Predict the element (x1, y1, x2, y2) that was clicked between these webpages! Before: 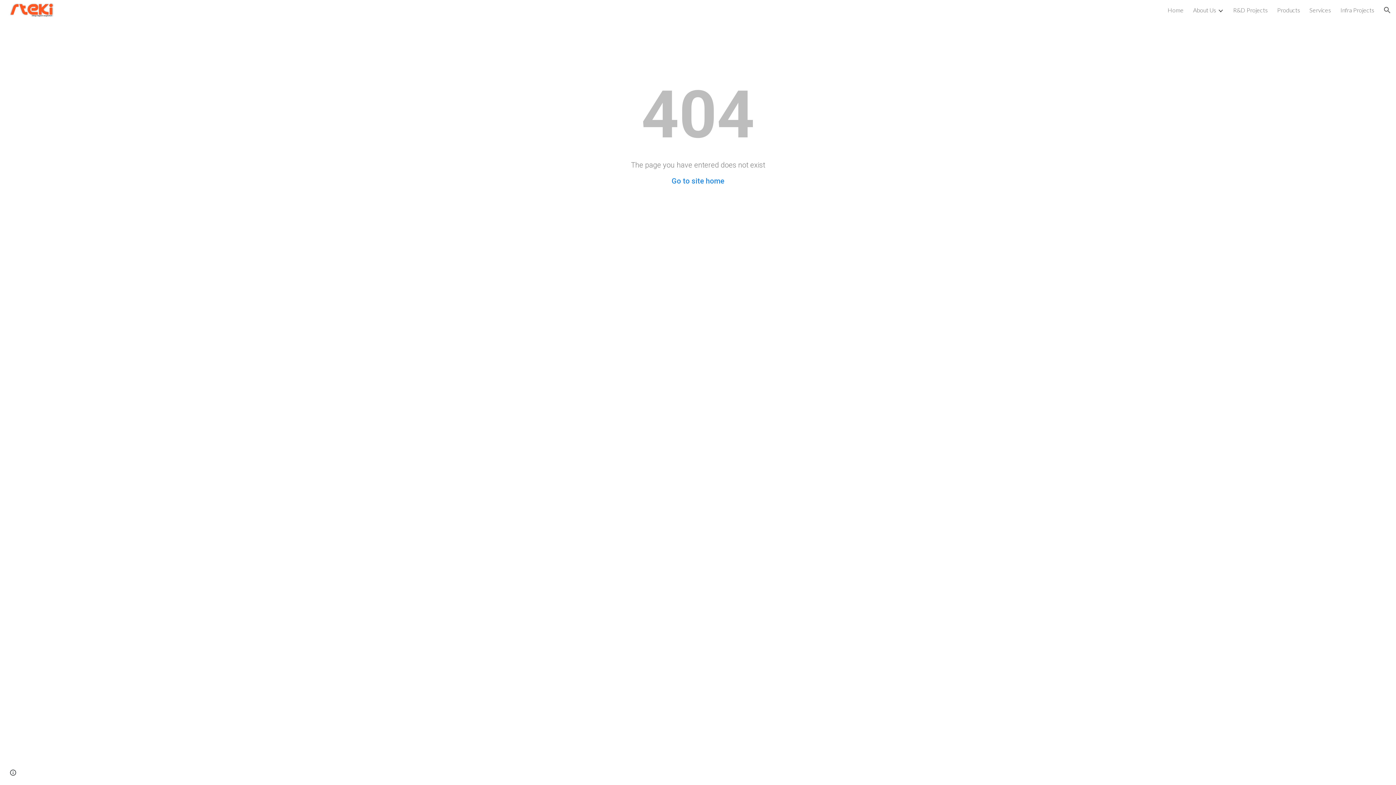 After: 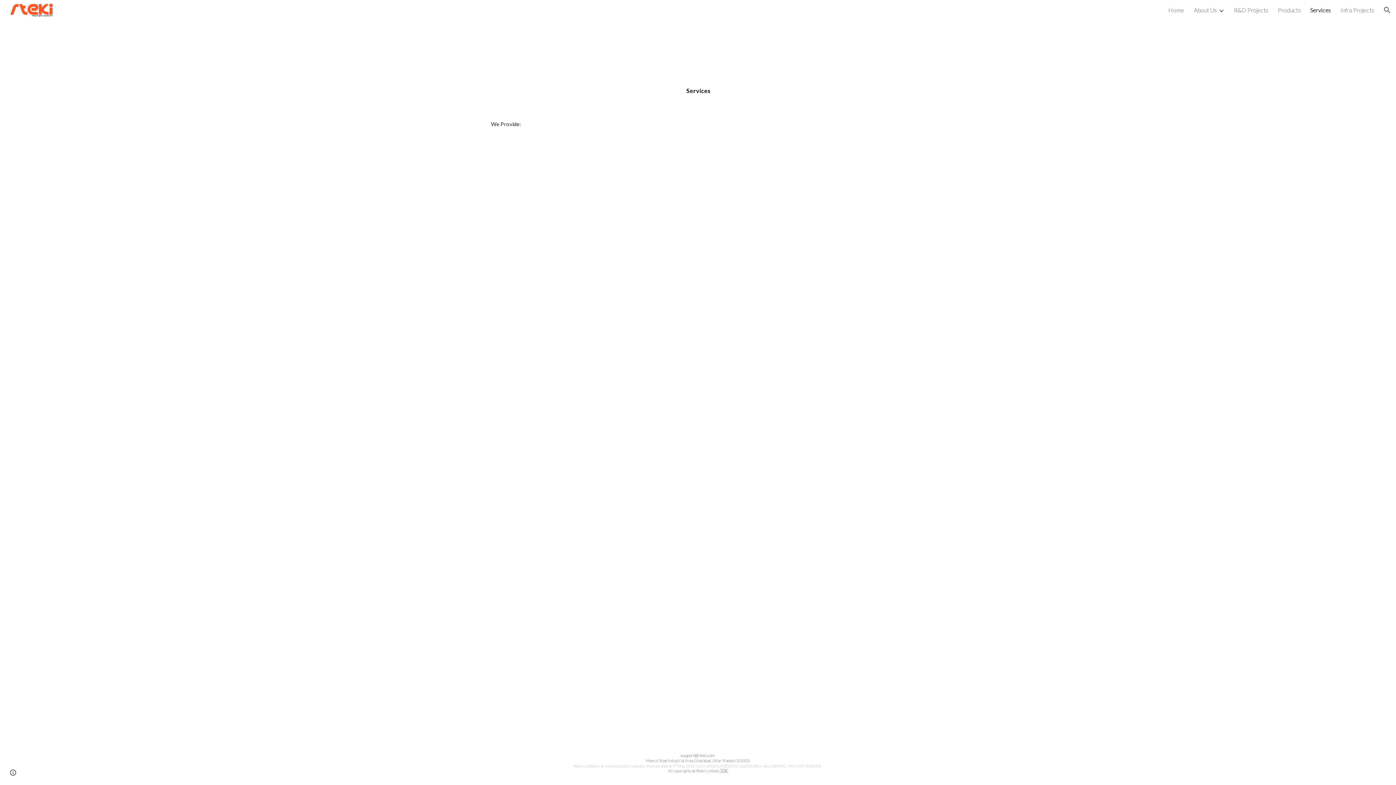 Action: label: Services bbox: (1309, 6, 1331, 13)